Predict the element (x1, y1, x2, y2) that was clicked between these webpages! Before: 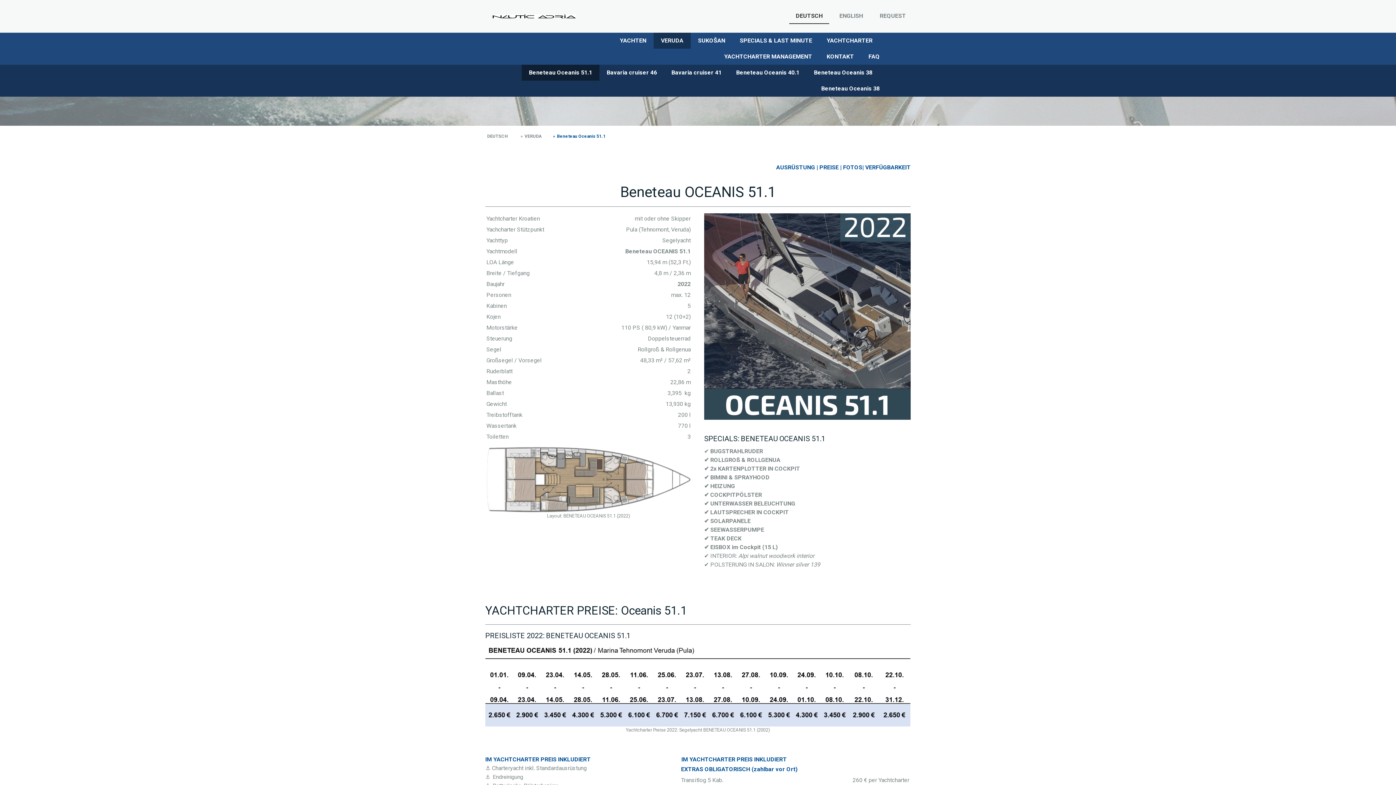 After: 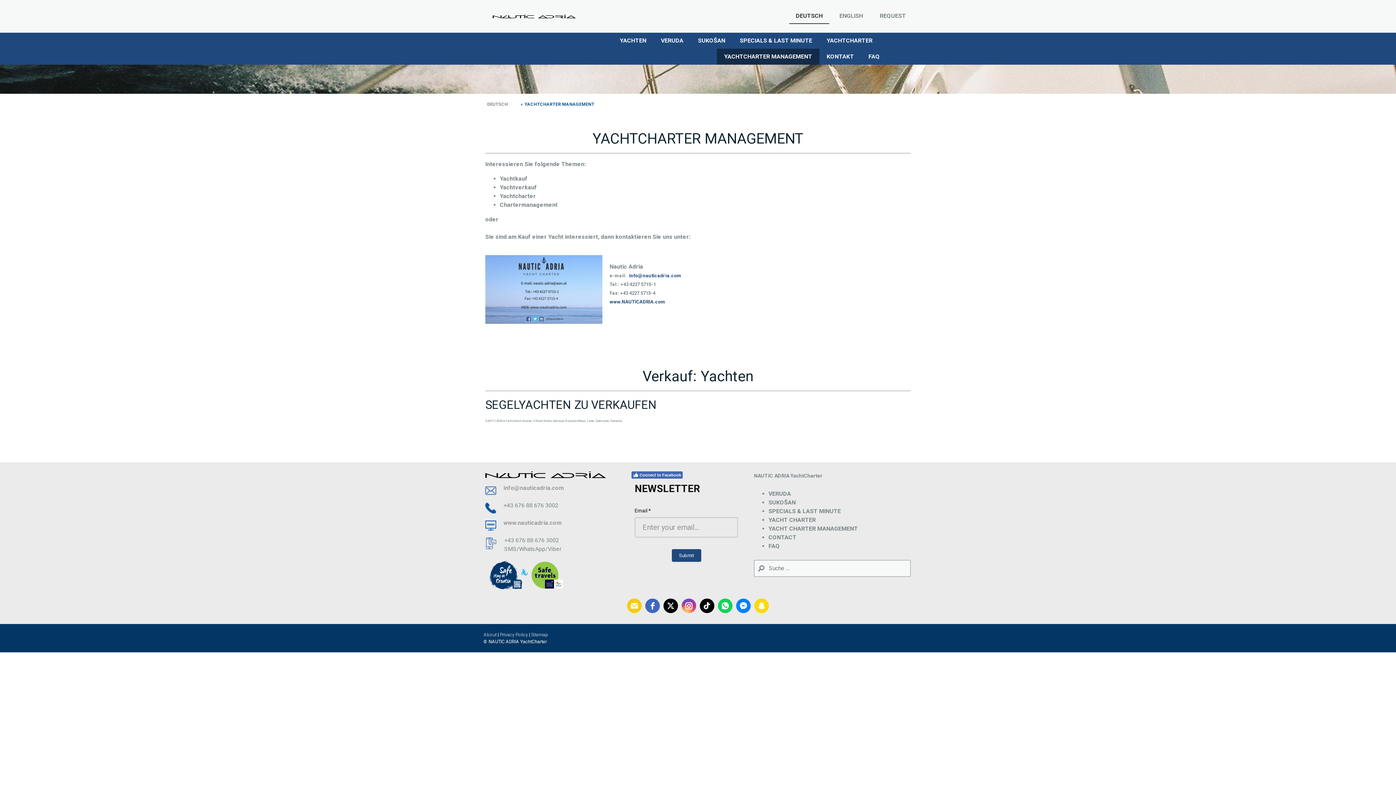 Action: label: YACHTCHARTER MANAGEMENT bbox: (717, 48, 819, 64)